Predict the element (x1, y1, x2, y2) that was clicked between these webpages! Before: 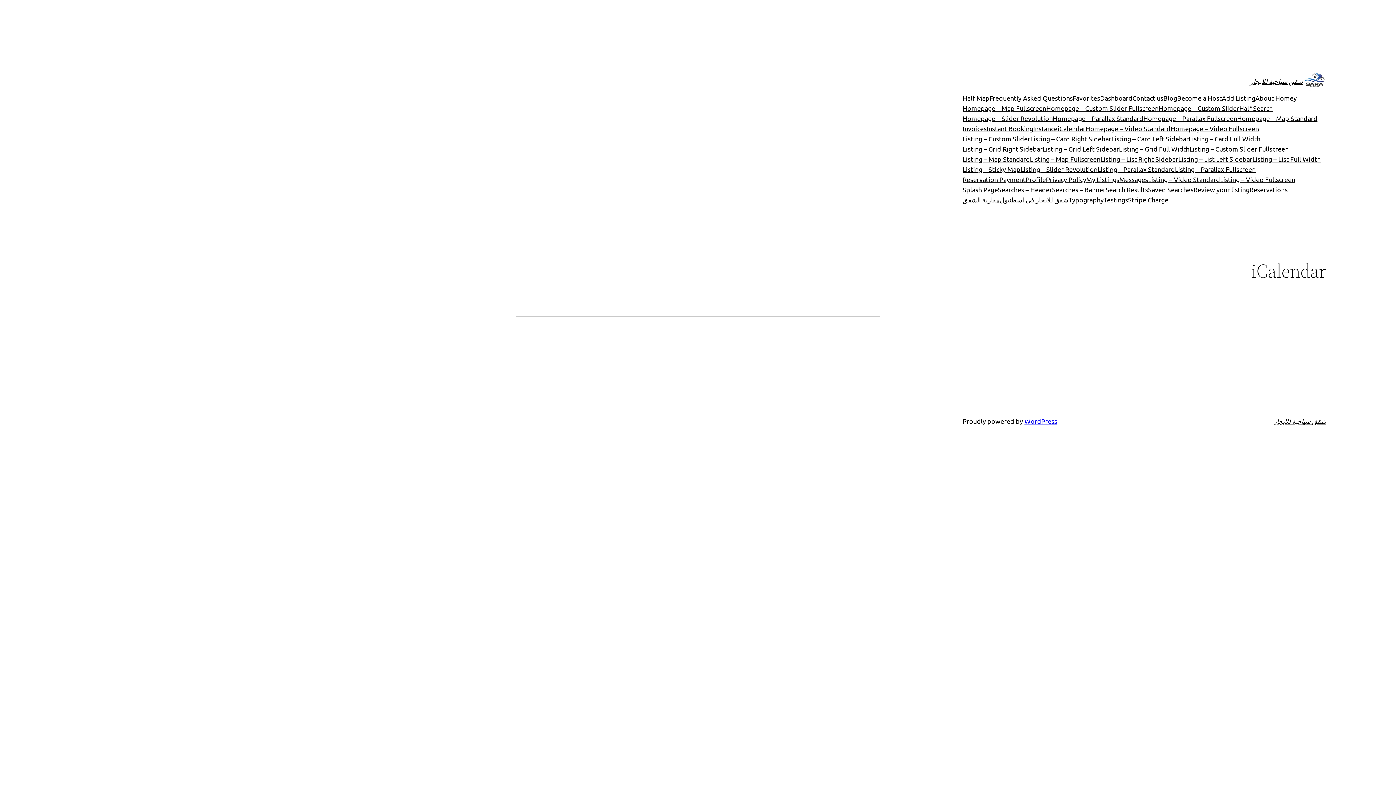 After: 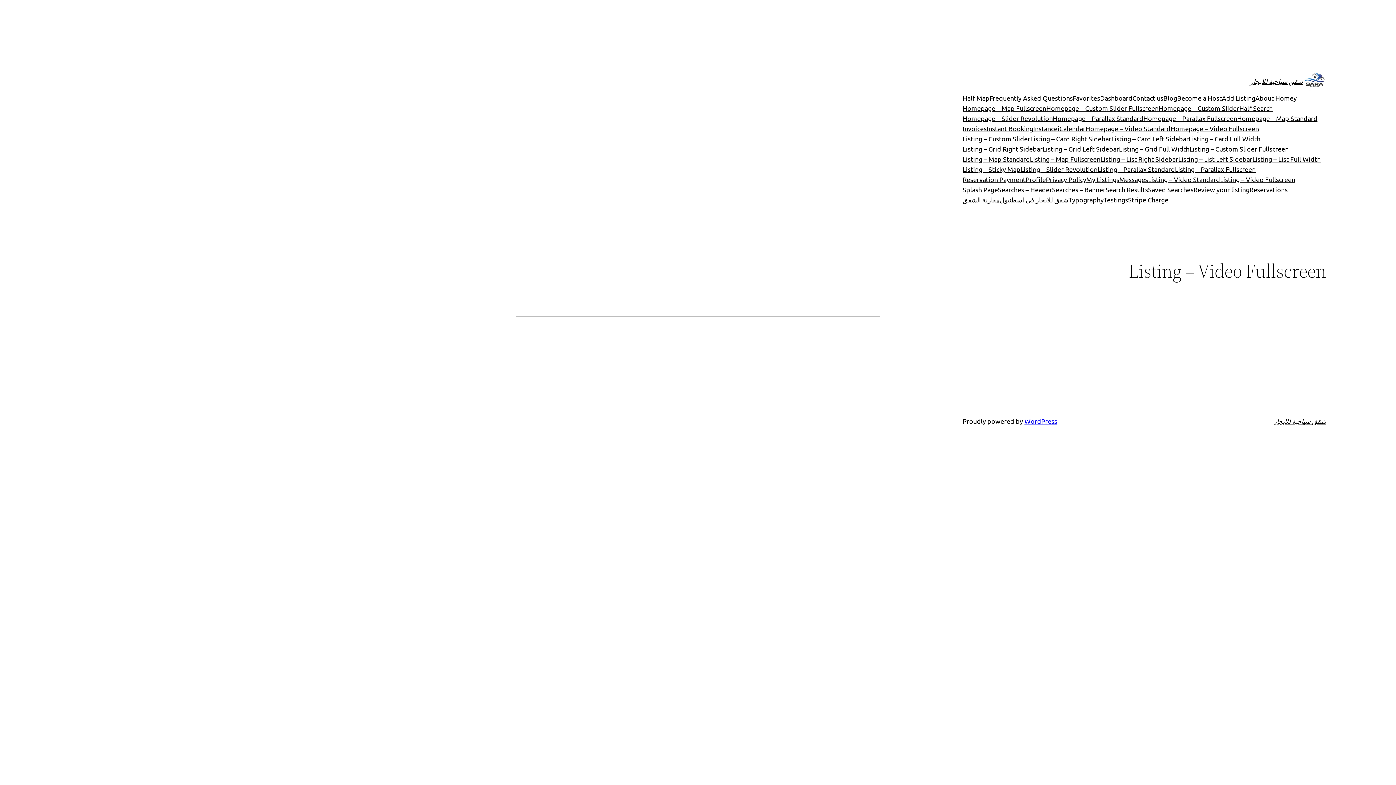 Action: label: Listing – Video Fullscreen bbox: (1220, 174, 1295, 184)